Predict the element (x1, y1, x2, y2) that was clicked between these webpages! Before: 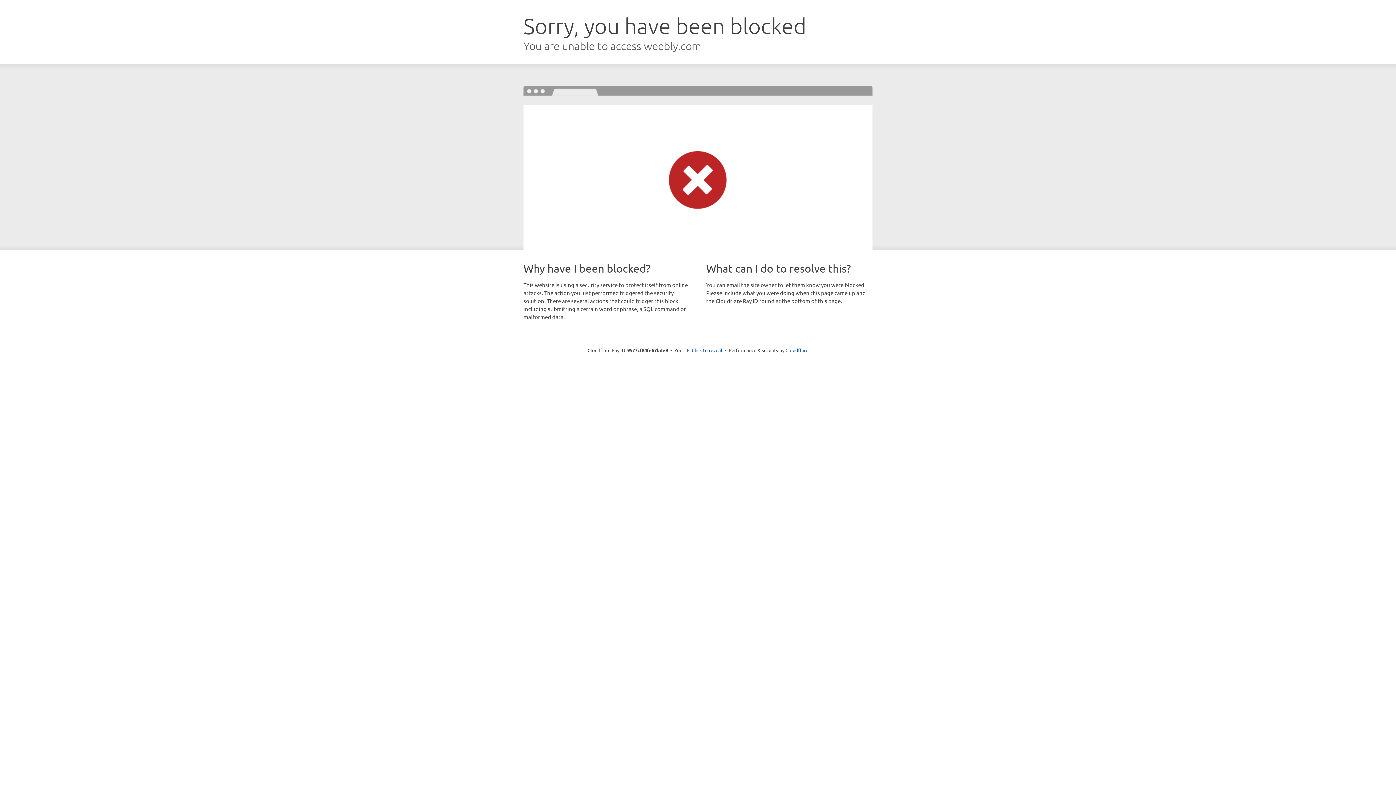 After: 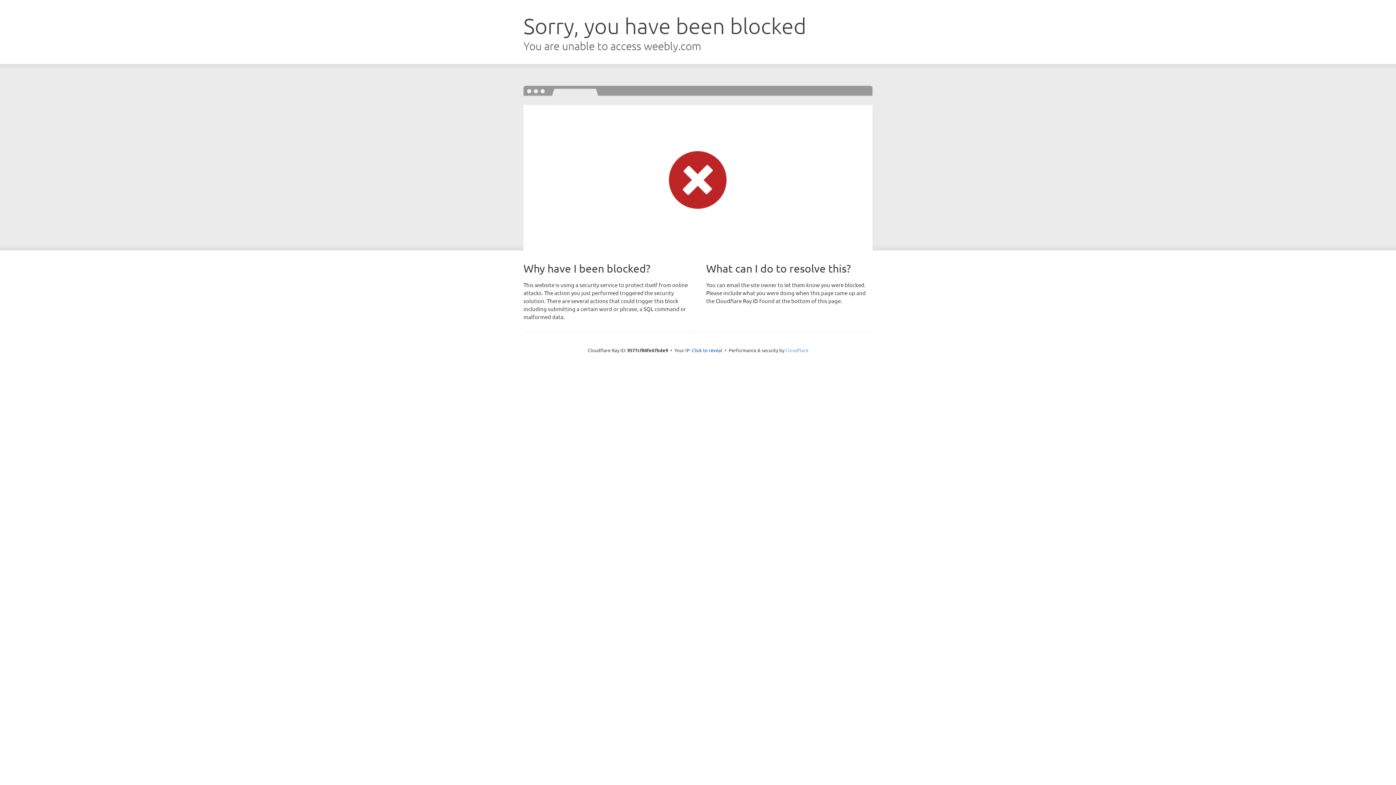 Action: label: Cloudflare bbox: (785, 347, 808, 353)